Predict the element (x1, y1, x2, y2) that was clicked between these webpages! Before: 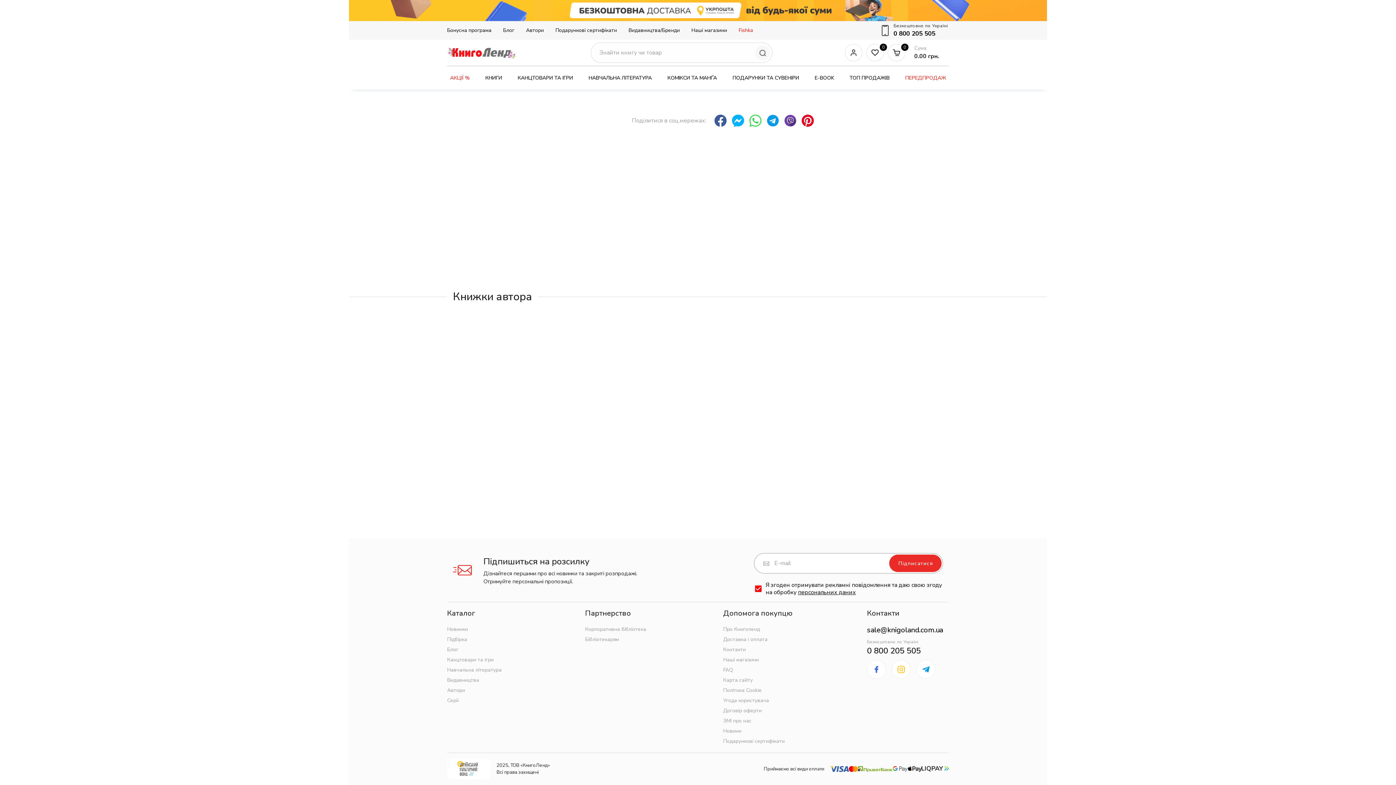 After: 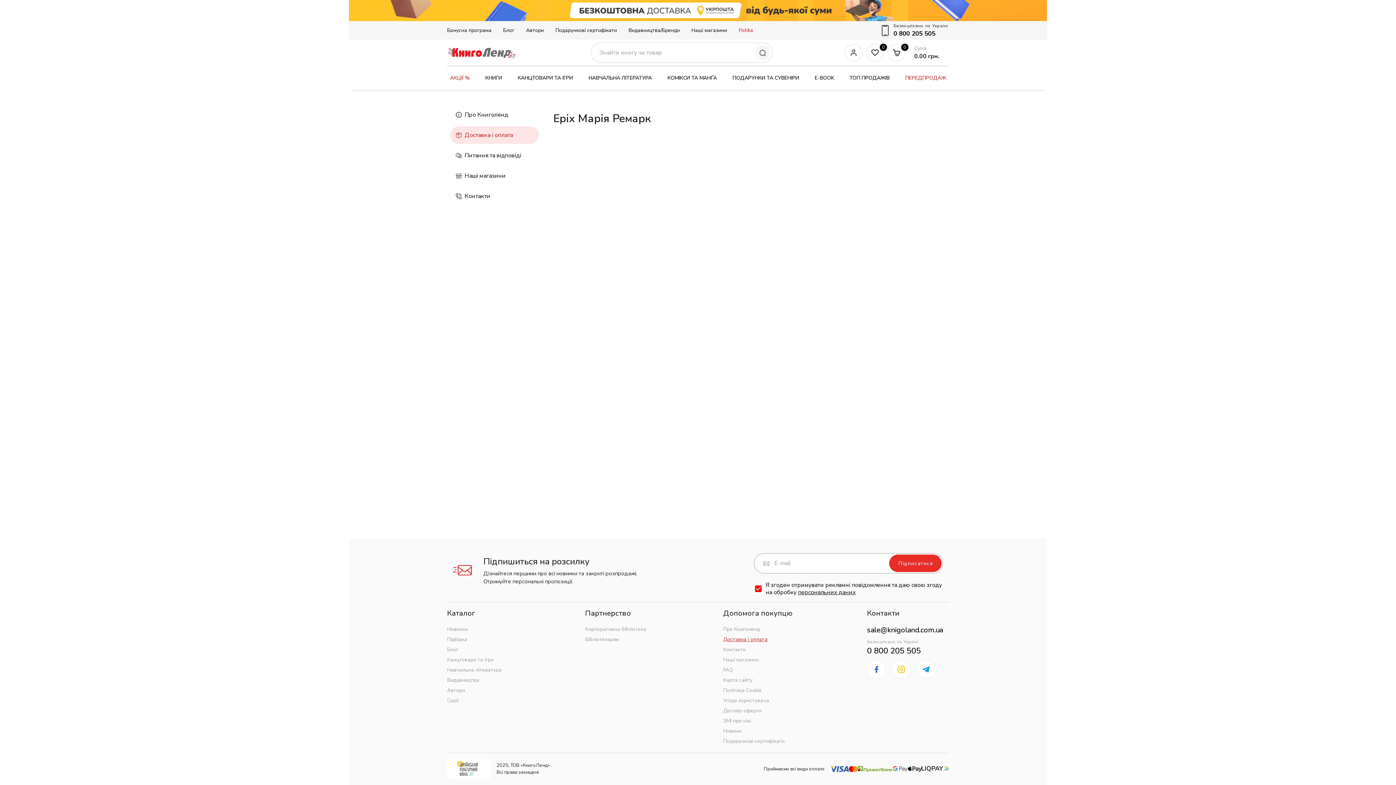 Action: label: Доставка і оплата bbox: (723, 636, 767, 643)